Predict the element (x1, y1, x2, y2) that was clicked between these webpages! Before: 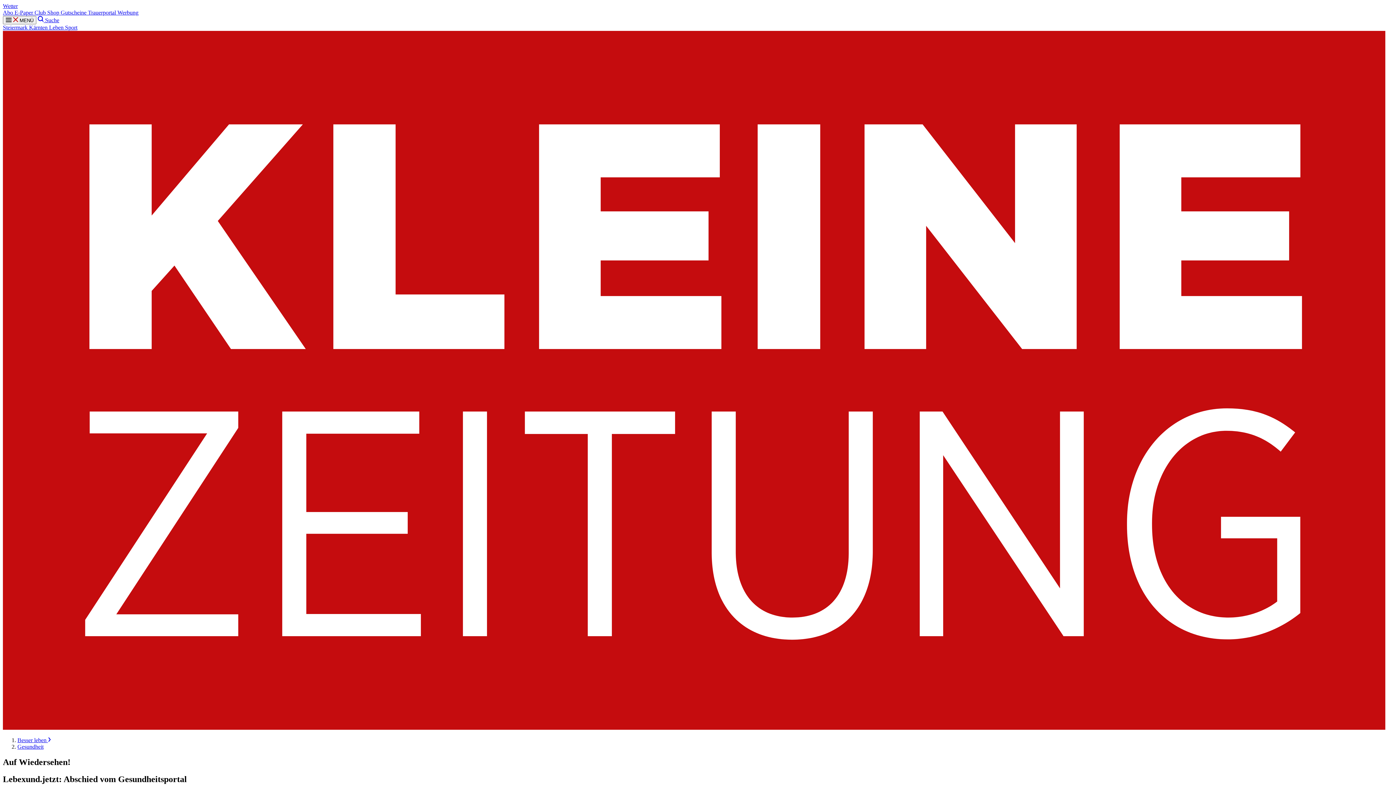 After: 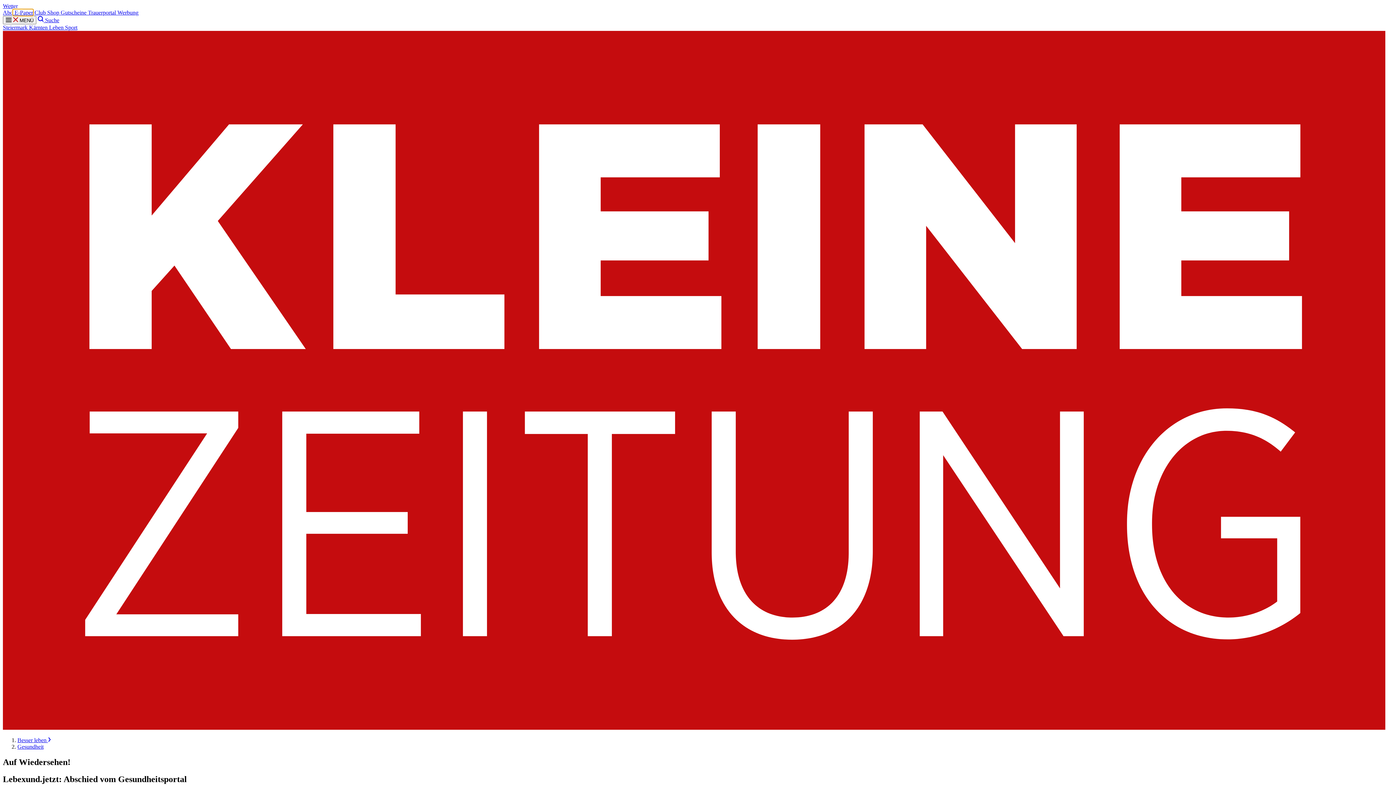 Action: label:  E-Paper bbox: (13, 9, 33, 15)